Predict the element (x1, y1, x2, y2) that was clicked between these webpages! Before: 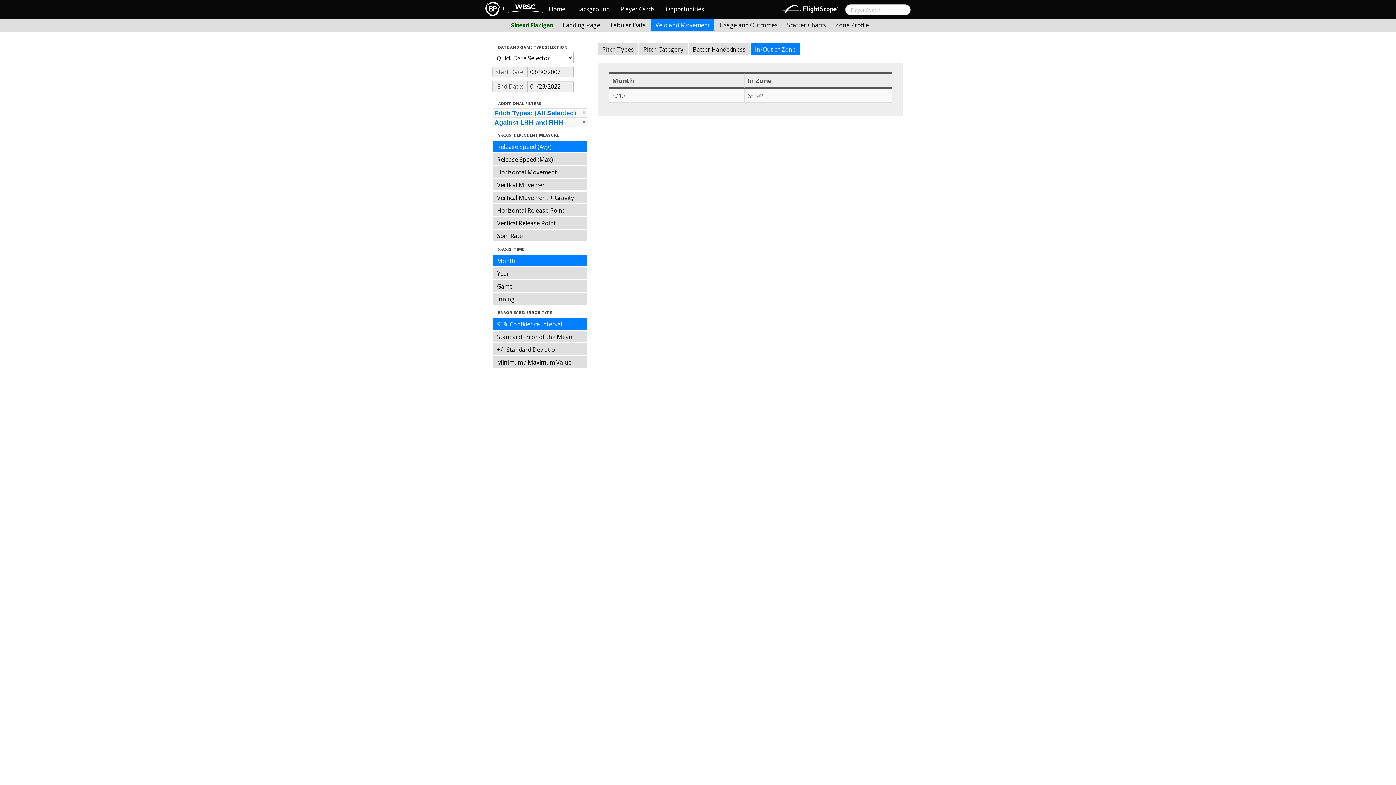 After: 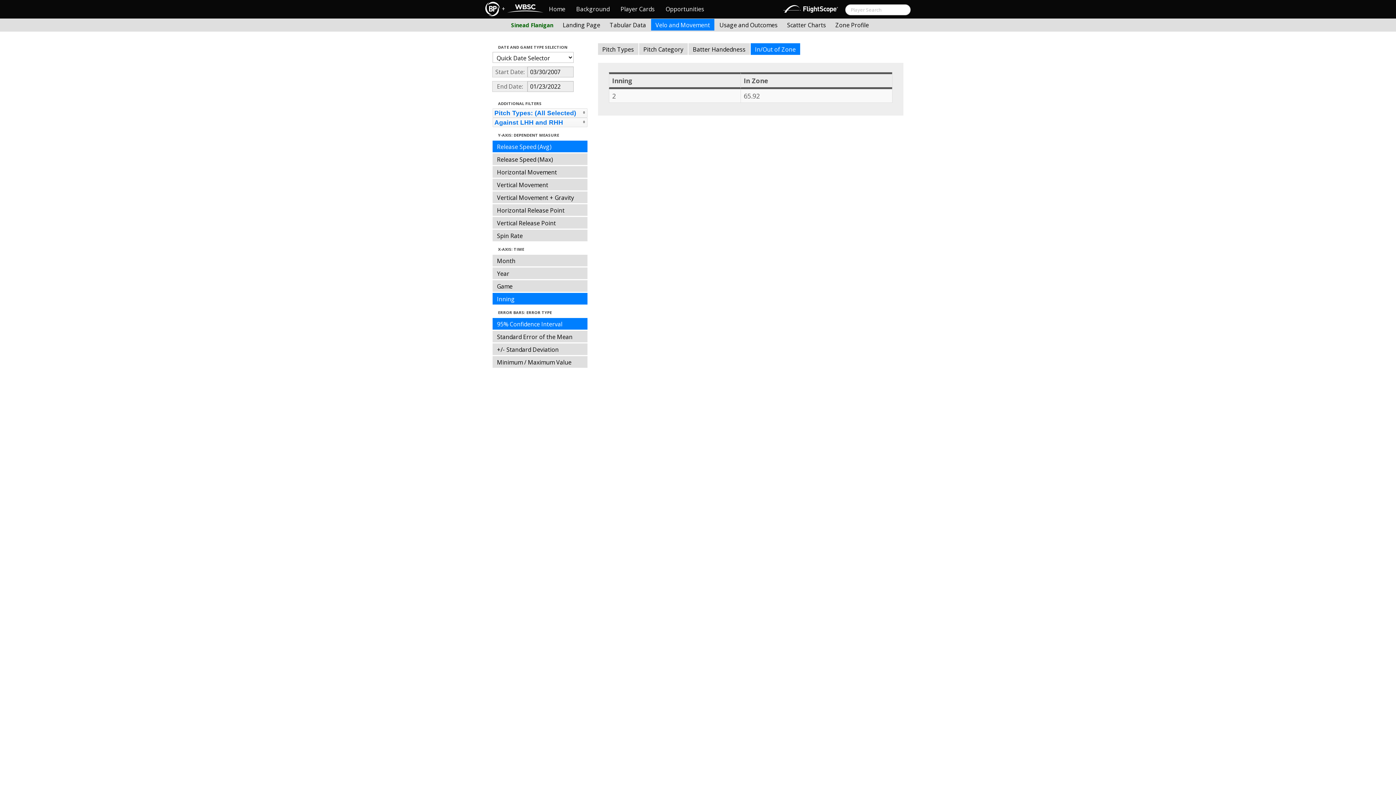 Action: label: Inning bbox: (492, 293, 587, 304)